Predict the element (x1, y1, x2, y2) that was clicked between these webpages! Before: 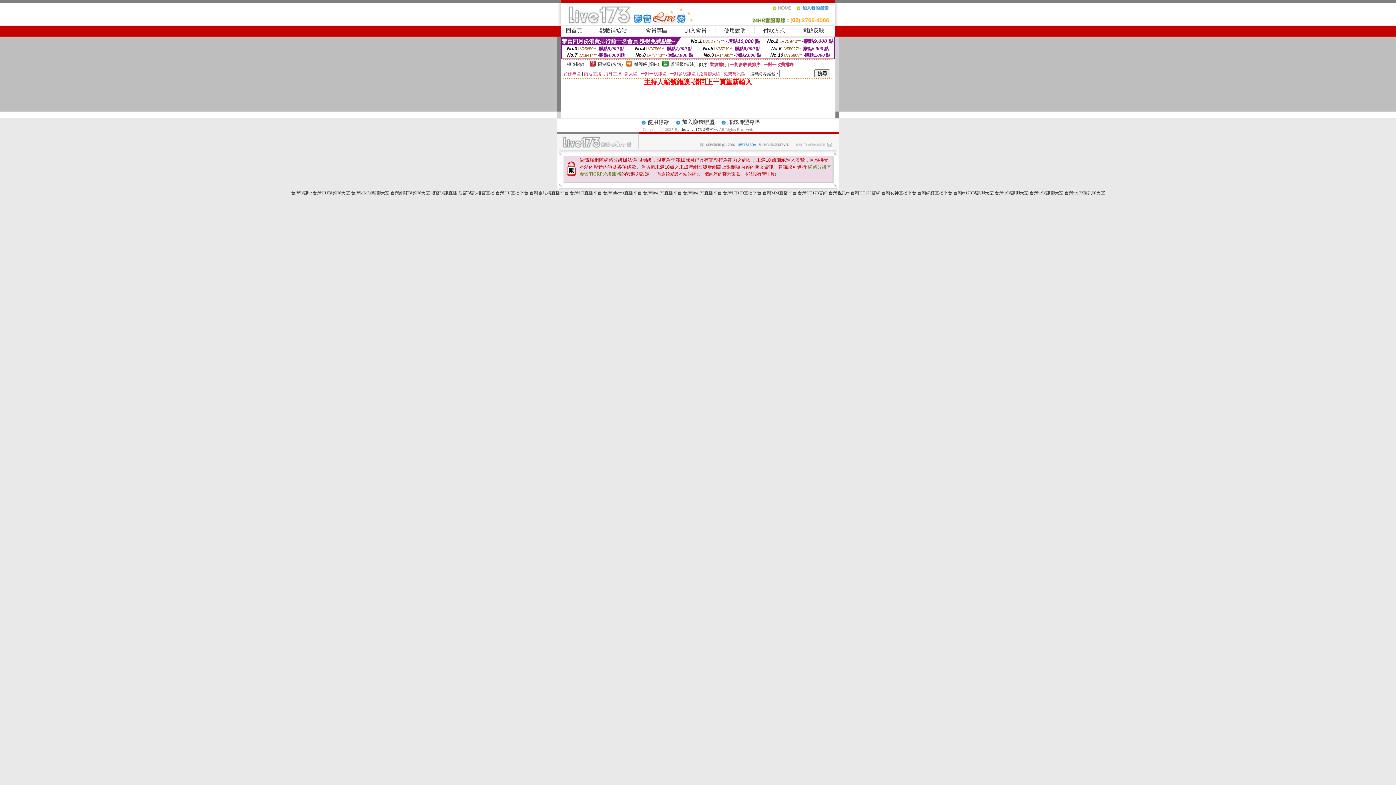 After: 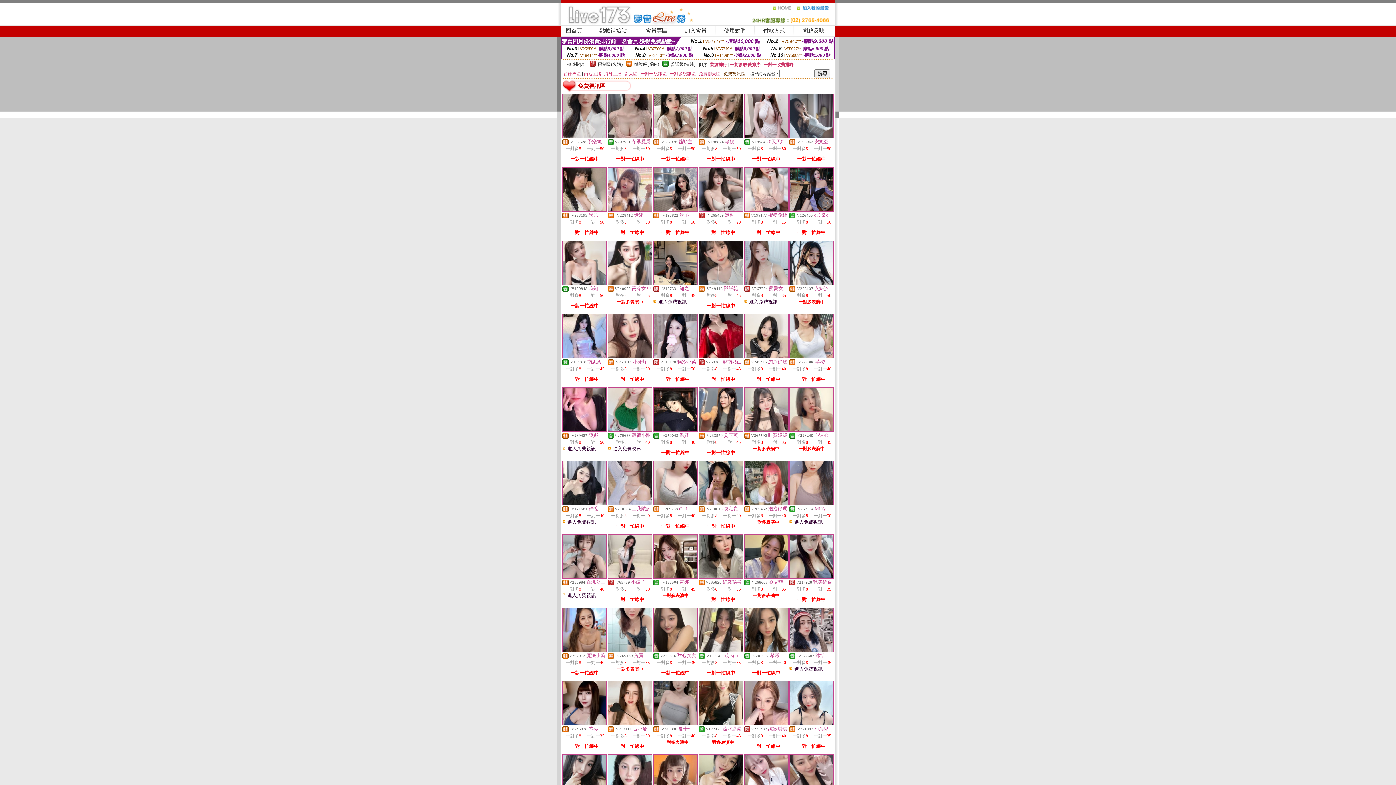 Action: label: 免費視訊區 bbox: (723, 71, 745, 76)